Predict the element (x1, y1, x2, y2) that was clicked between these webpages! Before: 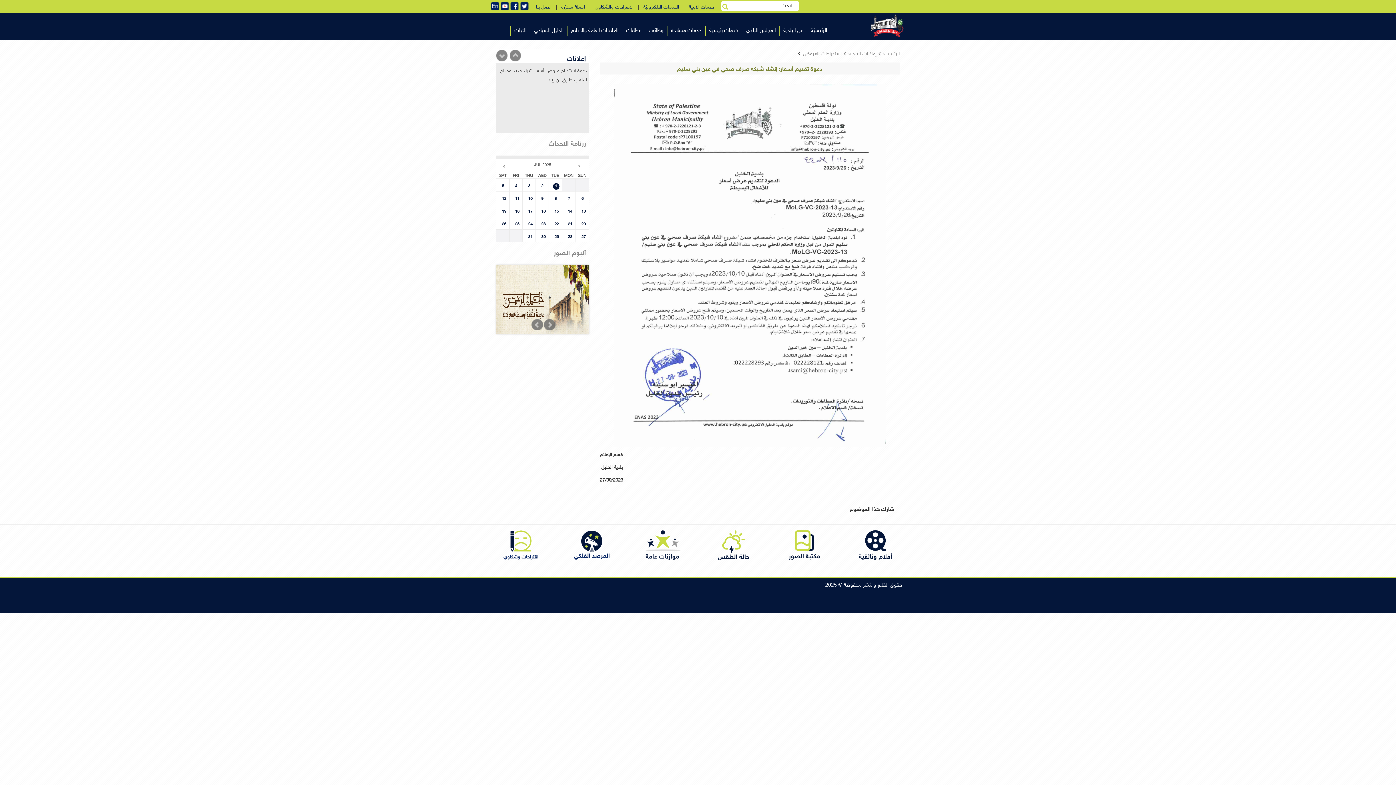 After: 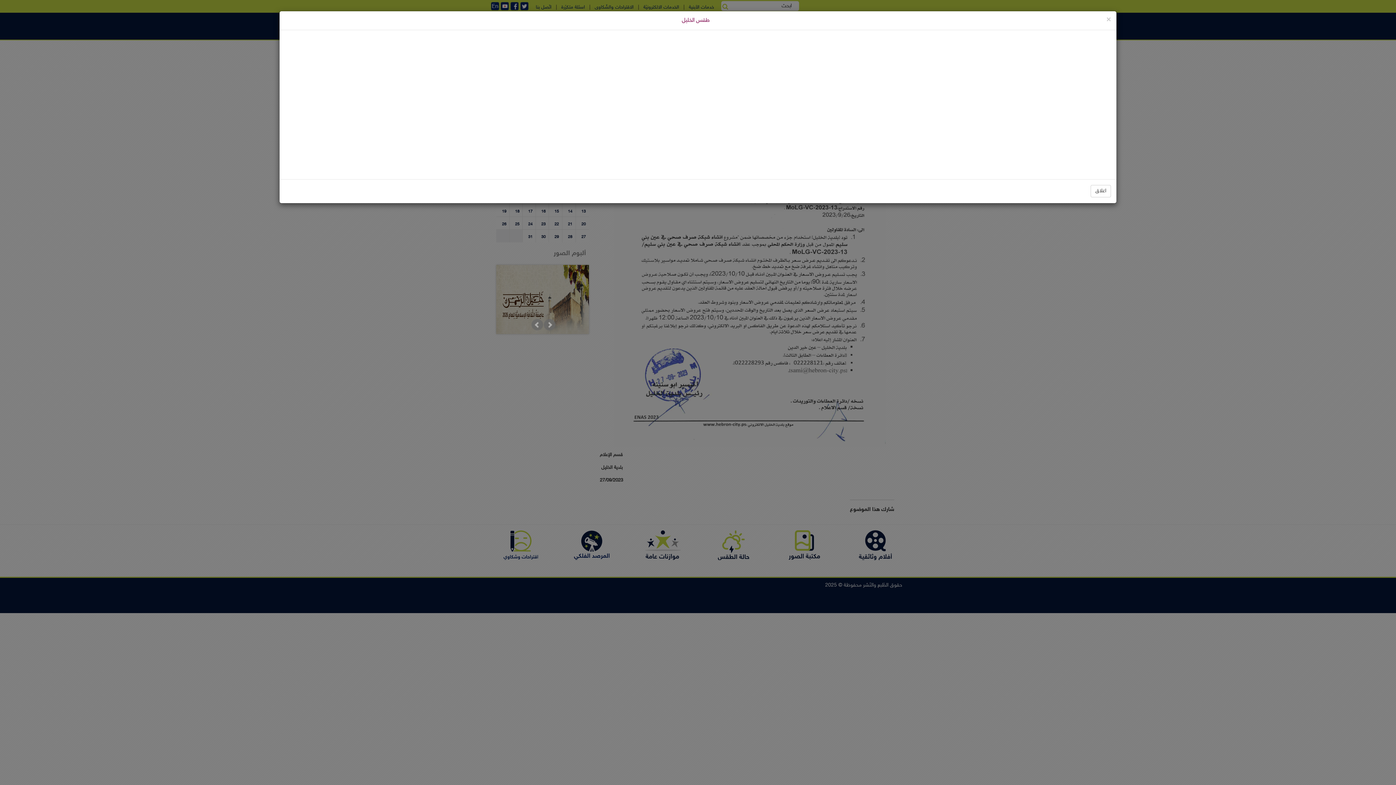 Action: bbox: (703, 530, 763, 560)